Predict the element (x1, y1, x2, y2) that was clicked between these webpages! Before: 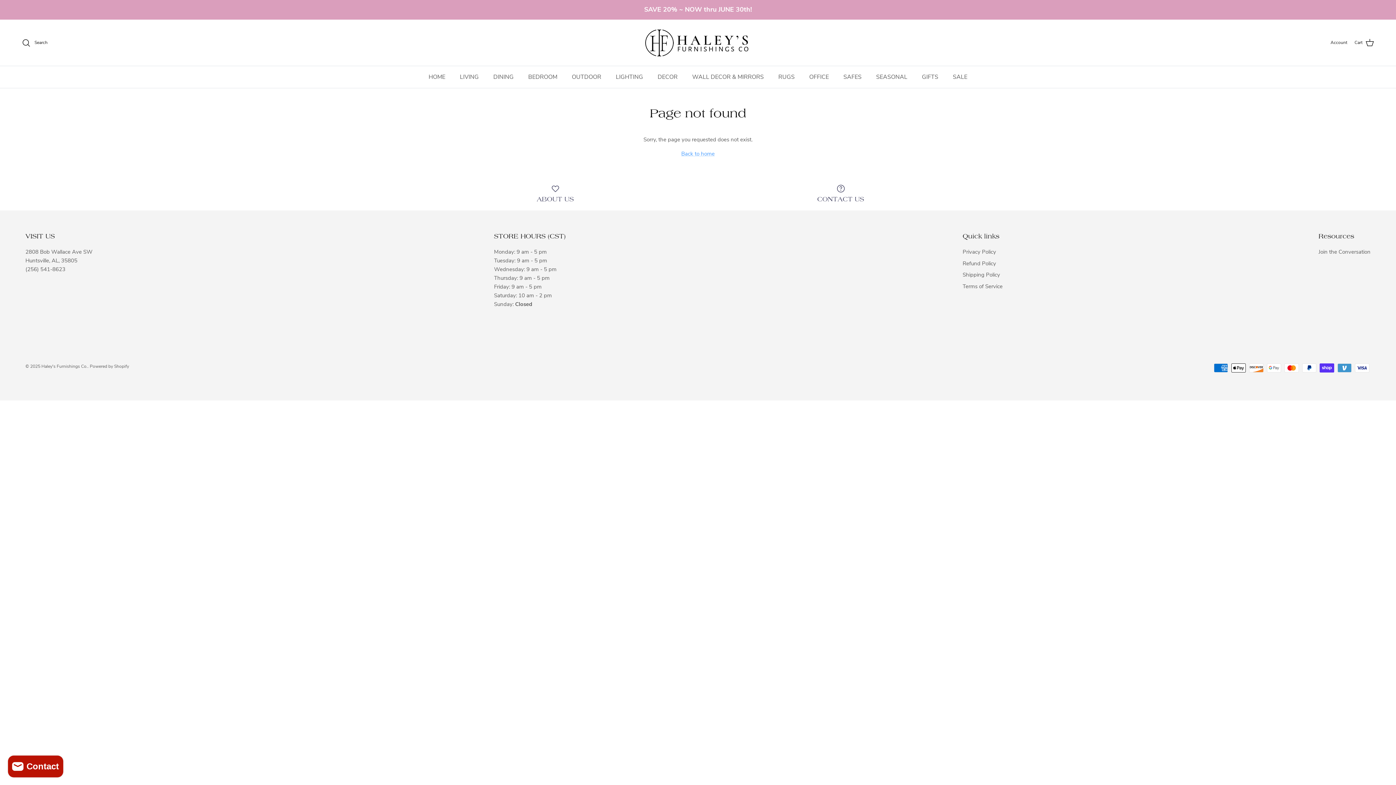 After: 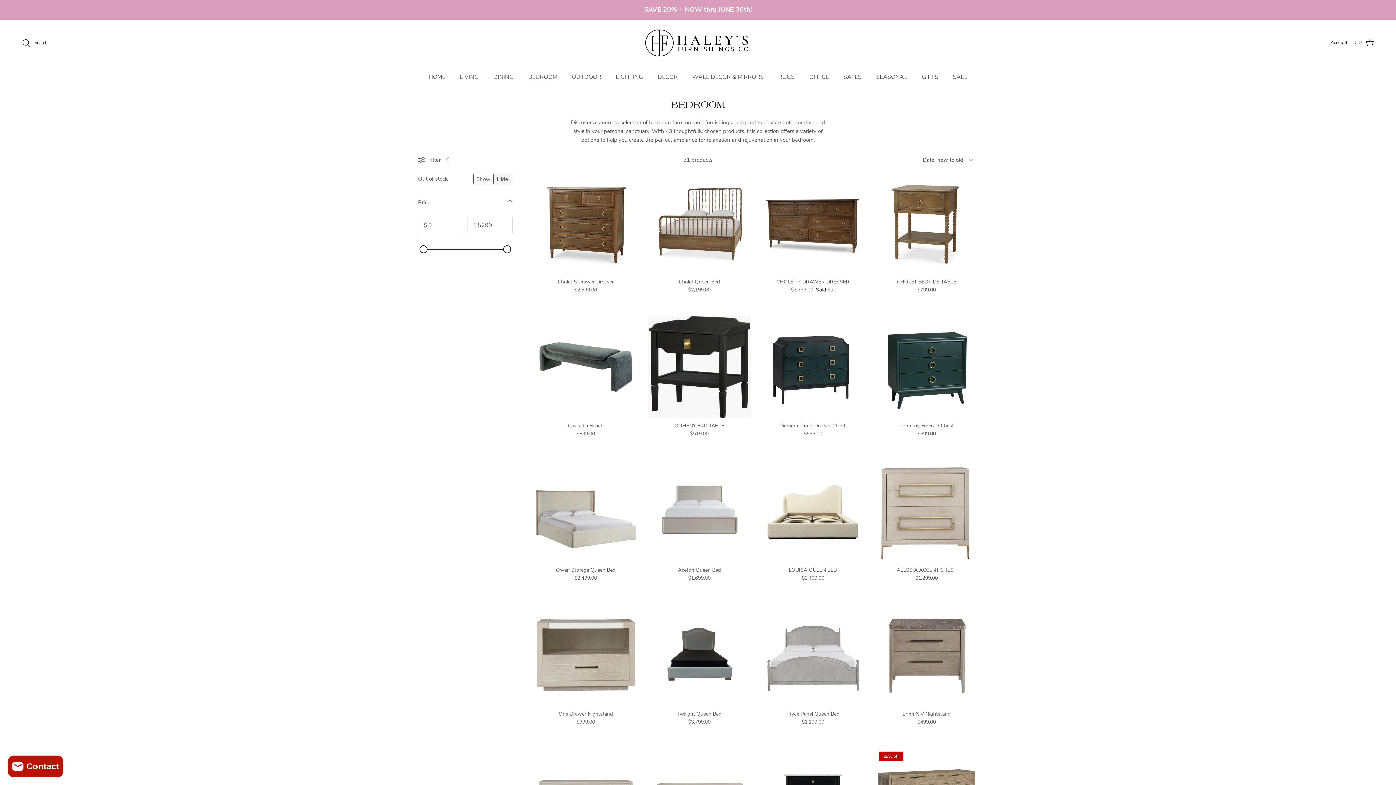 Action: bbox: (521, 66, 564, 88) label: BEDROOM